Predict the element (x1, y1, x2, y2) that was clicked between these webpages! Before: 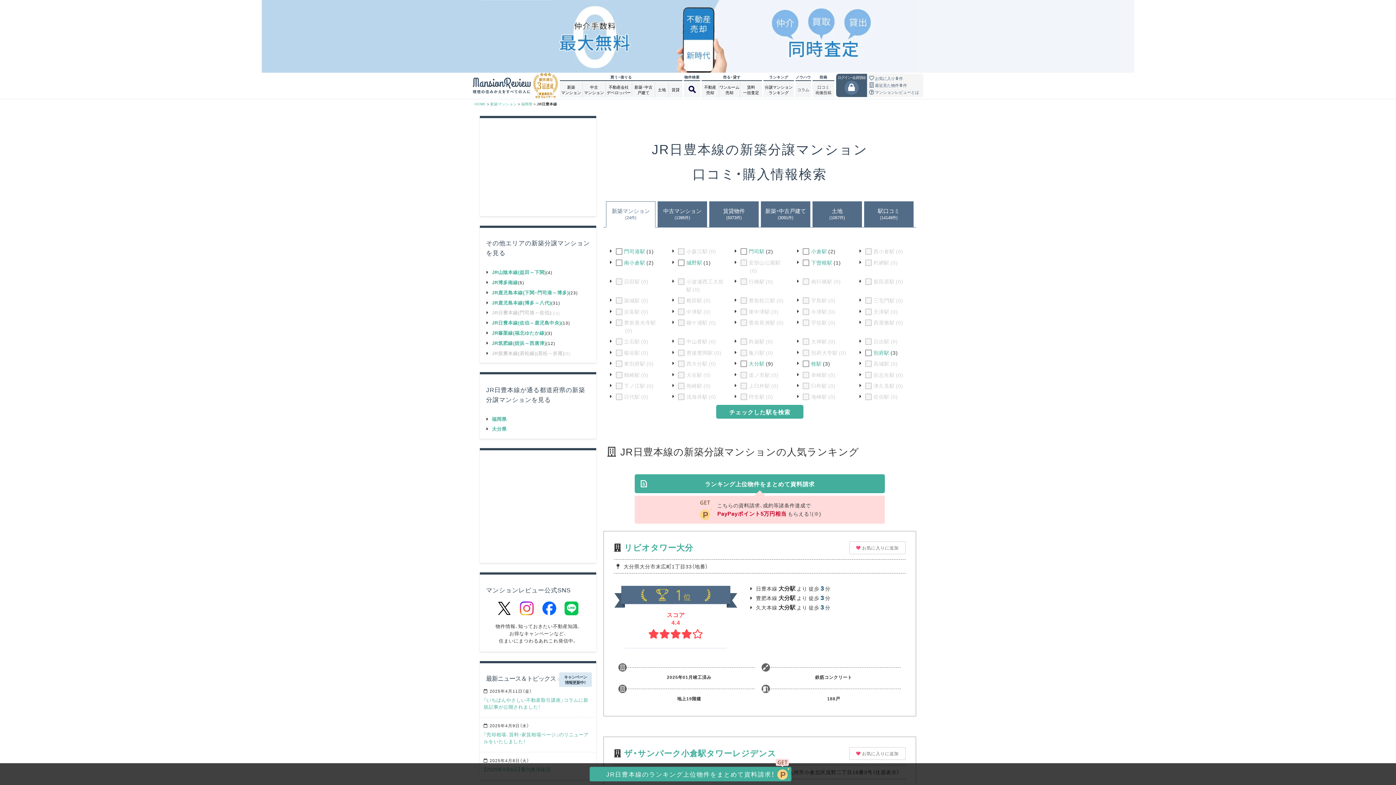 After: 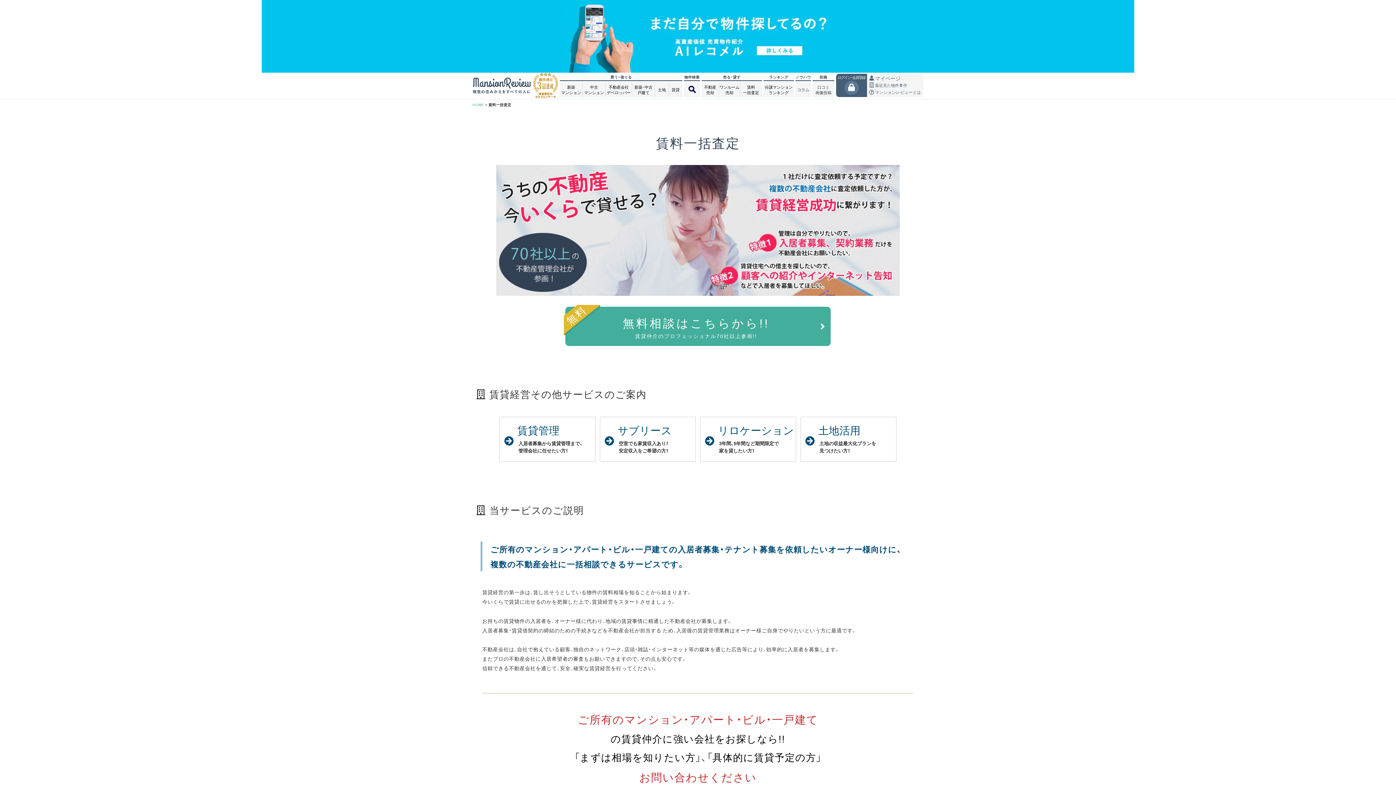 Action: bbox: (740, 82, 762, 97) label: 賃料
一括査定